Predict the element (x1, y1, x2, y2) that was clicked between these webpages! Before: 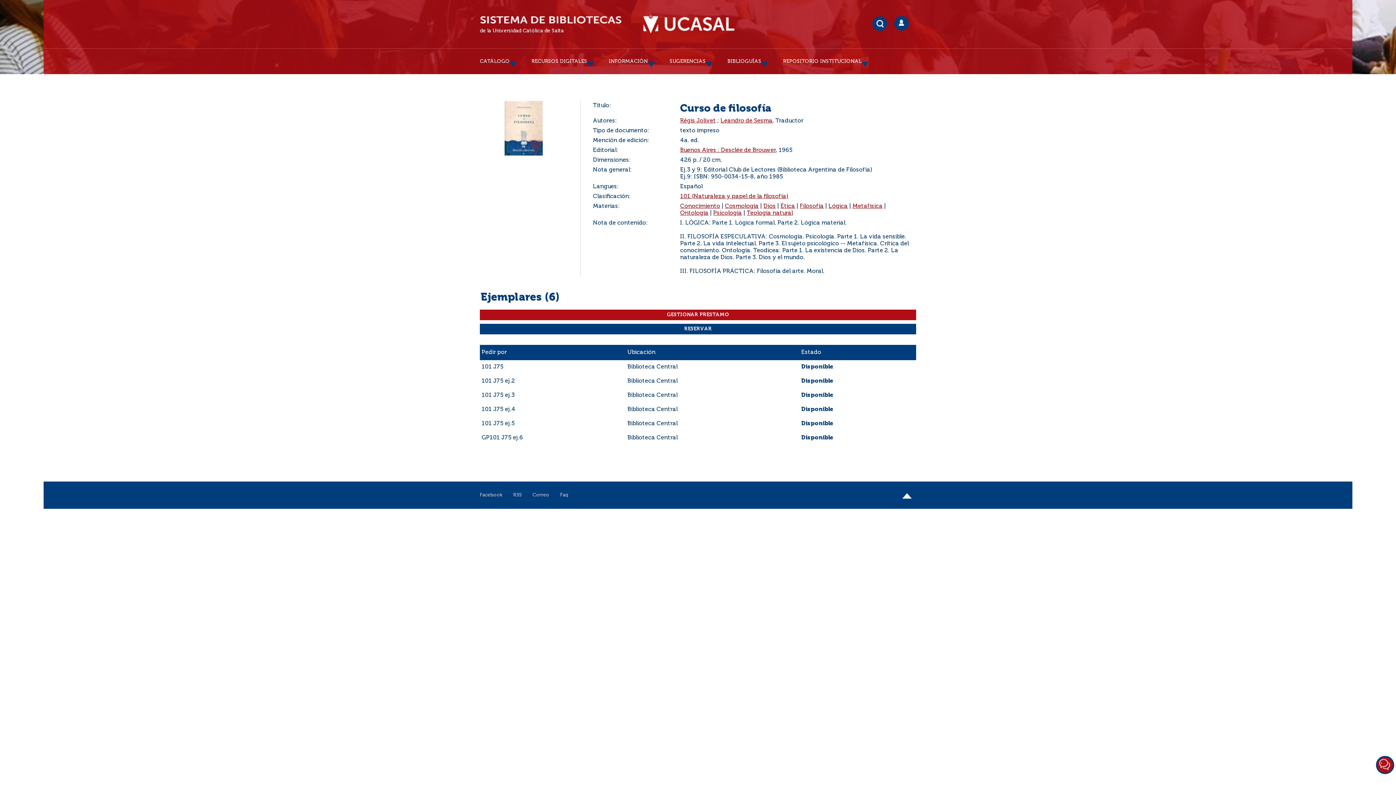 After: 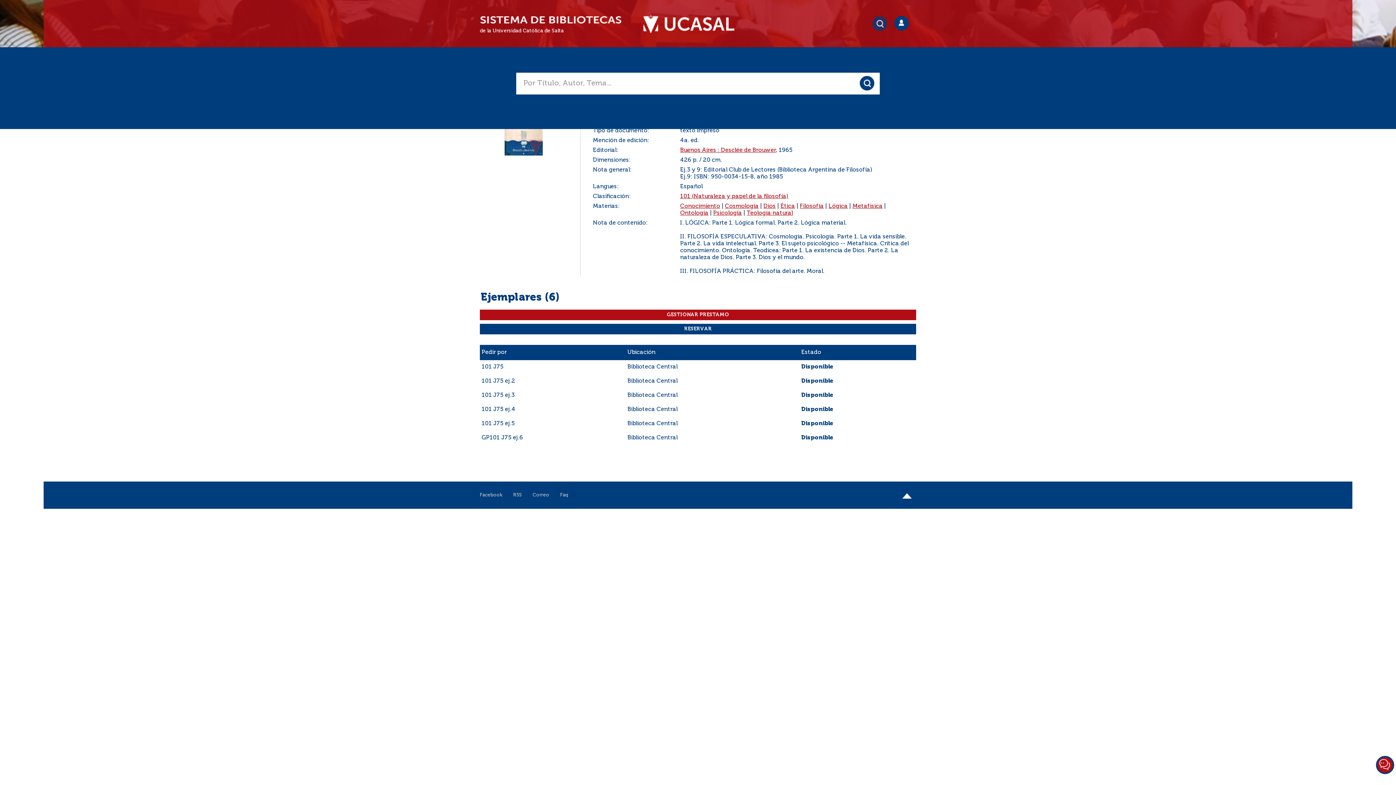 Action: bbox: (872, 16, 894, 30)